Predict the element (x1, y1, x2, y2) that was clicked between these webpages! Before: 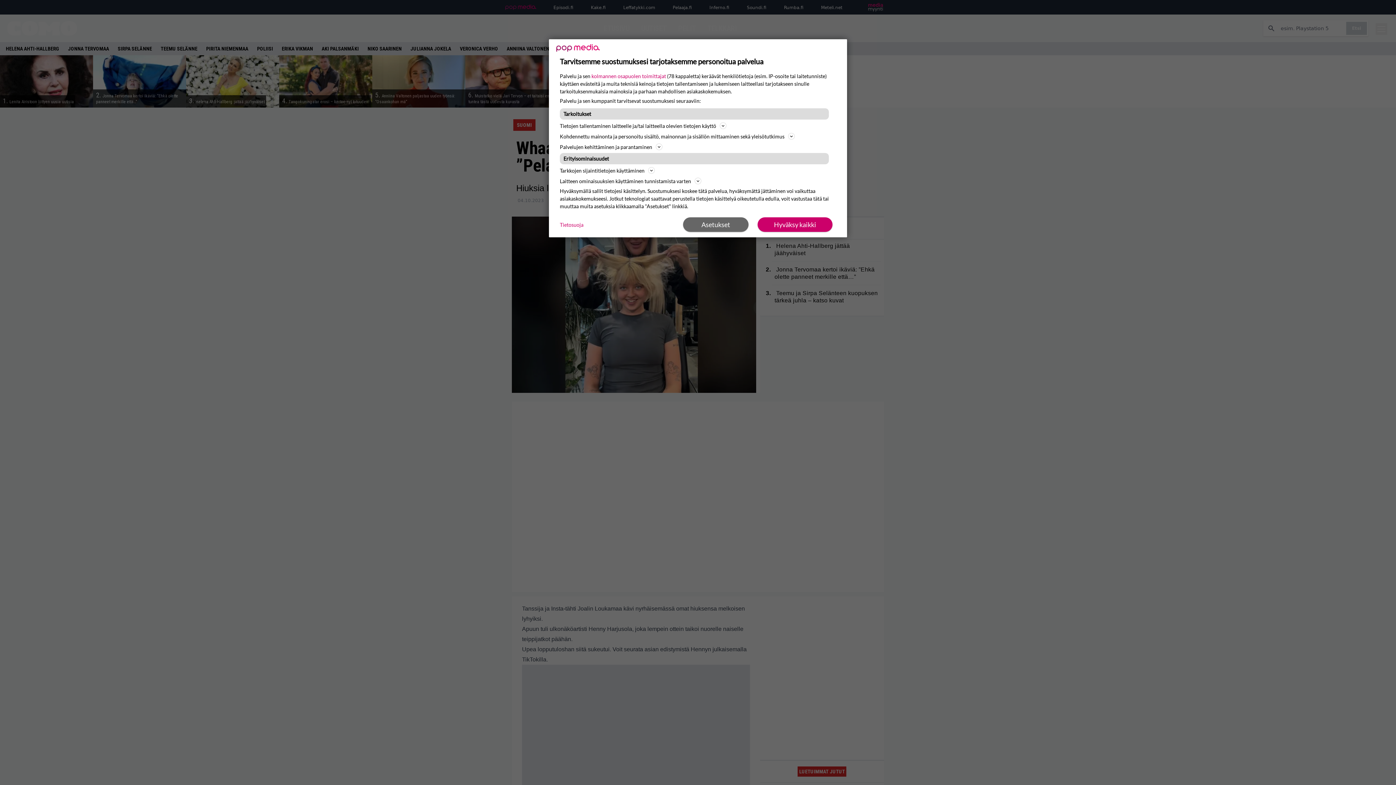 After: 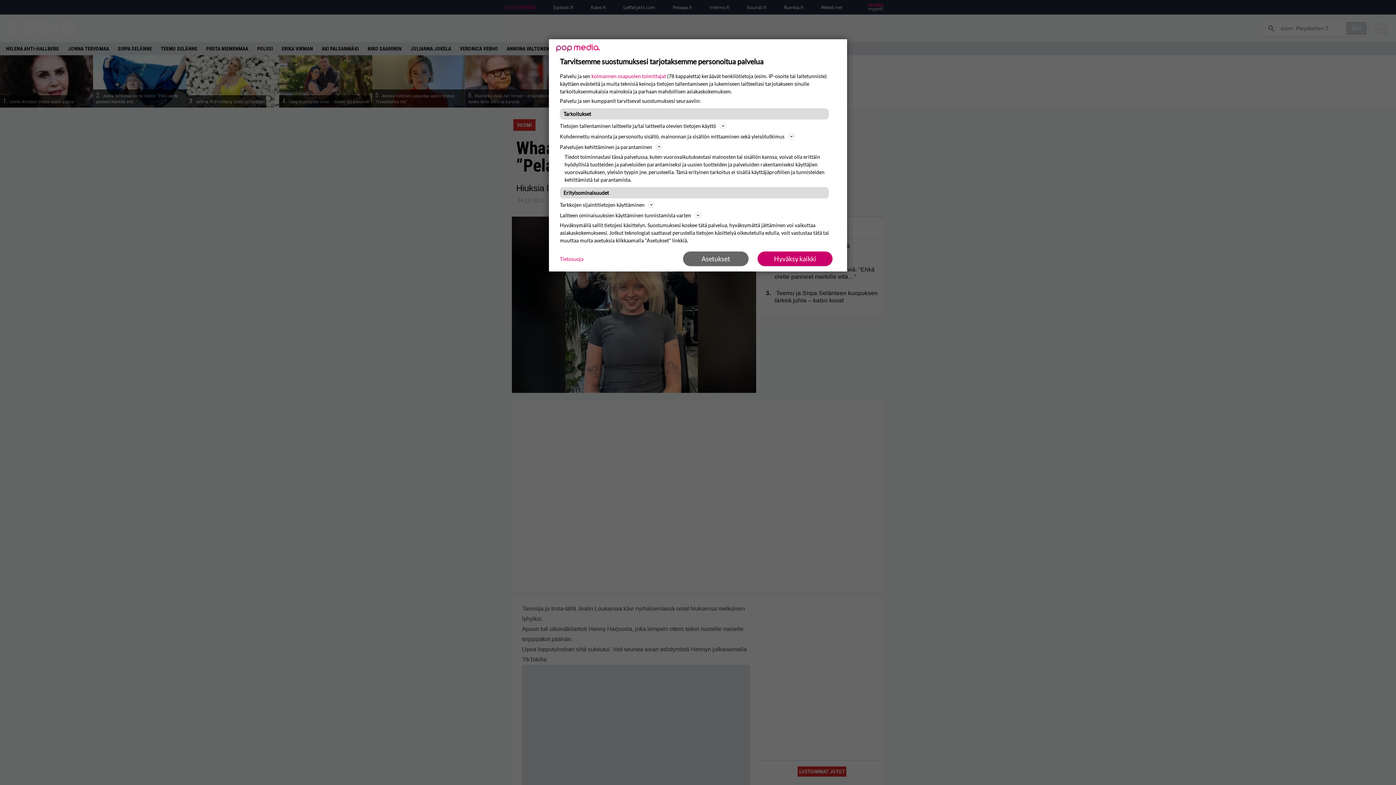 Action: label: Palvelujen kehittäminen ja parantaminen bbox: (560, 142, 836, 151)